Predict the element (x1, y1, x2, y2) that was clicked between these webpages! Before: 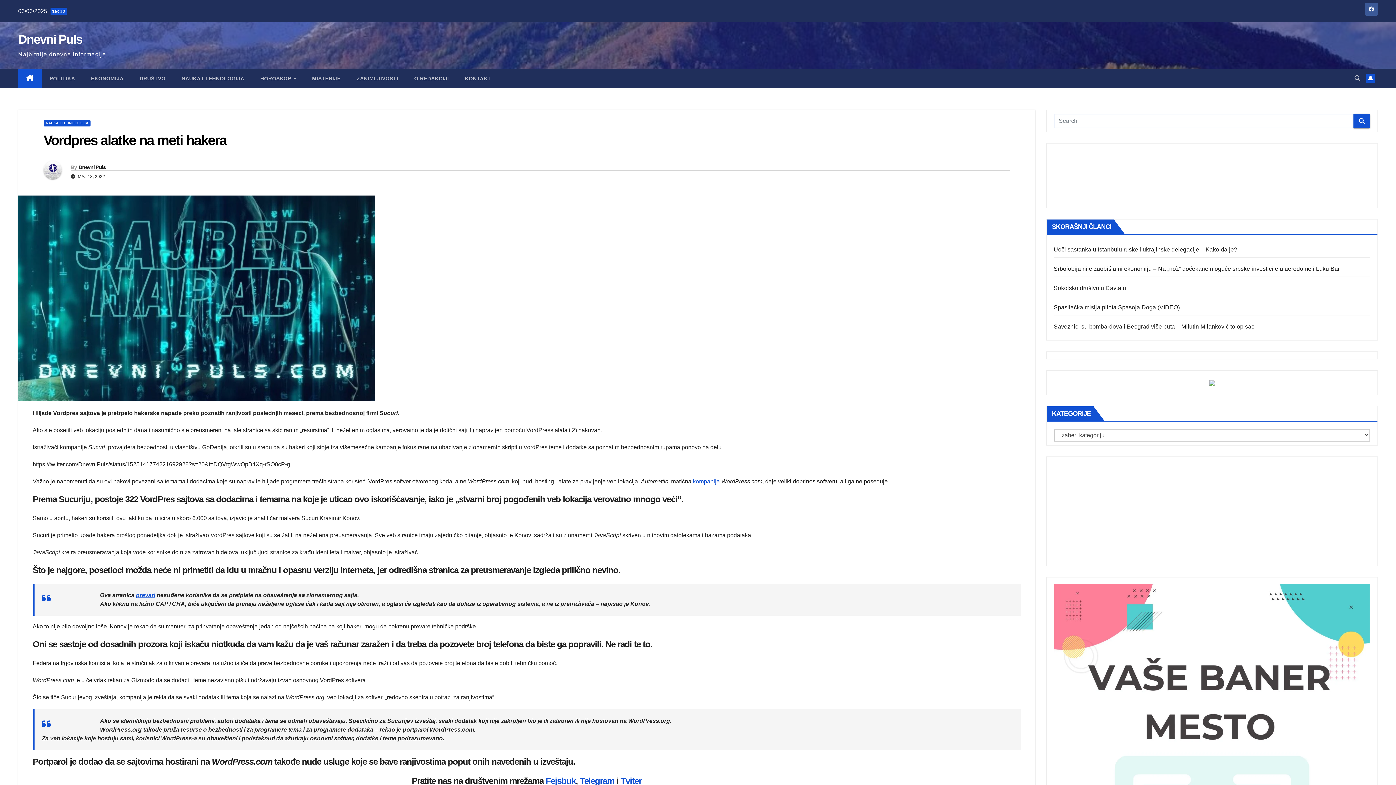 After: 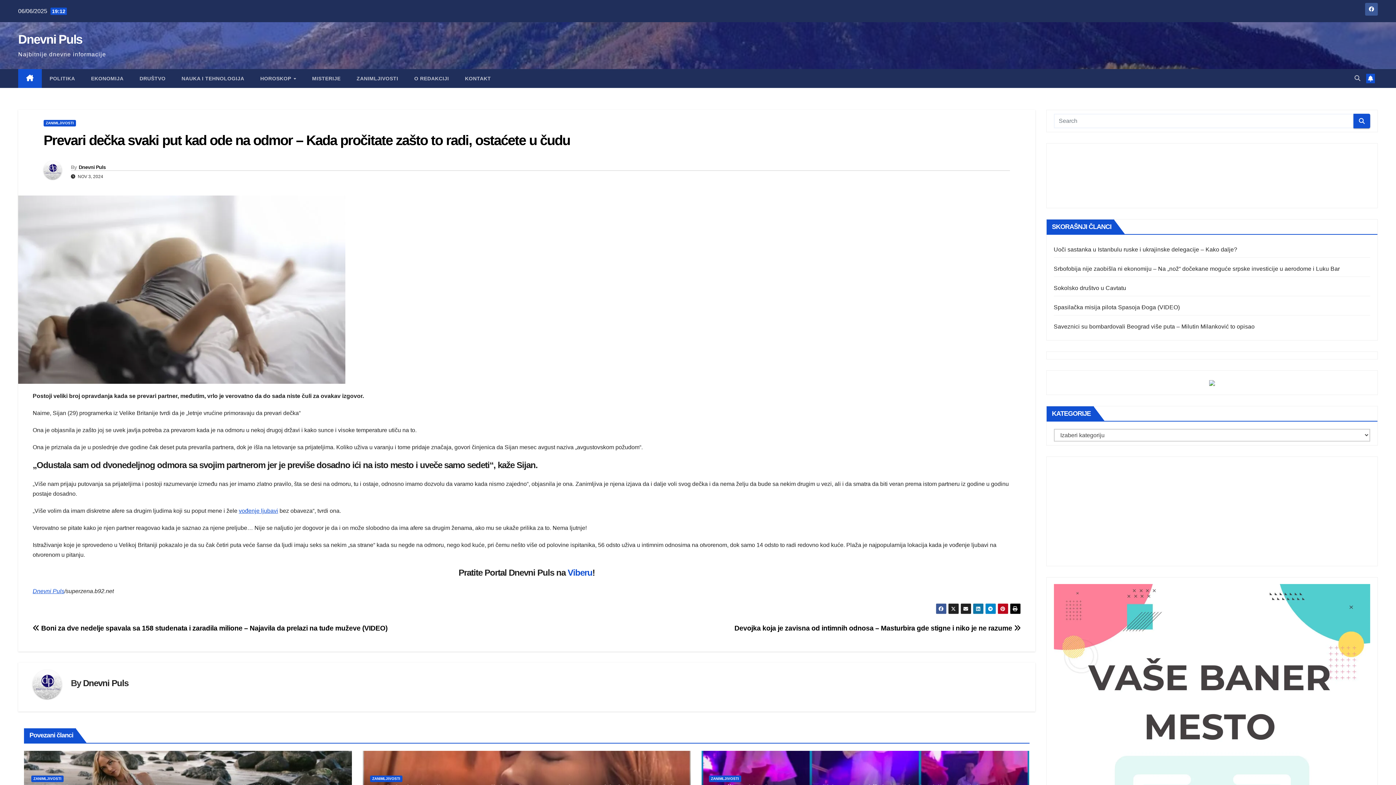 Action: bbox: (136, 592, 155, 598) label: prevari